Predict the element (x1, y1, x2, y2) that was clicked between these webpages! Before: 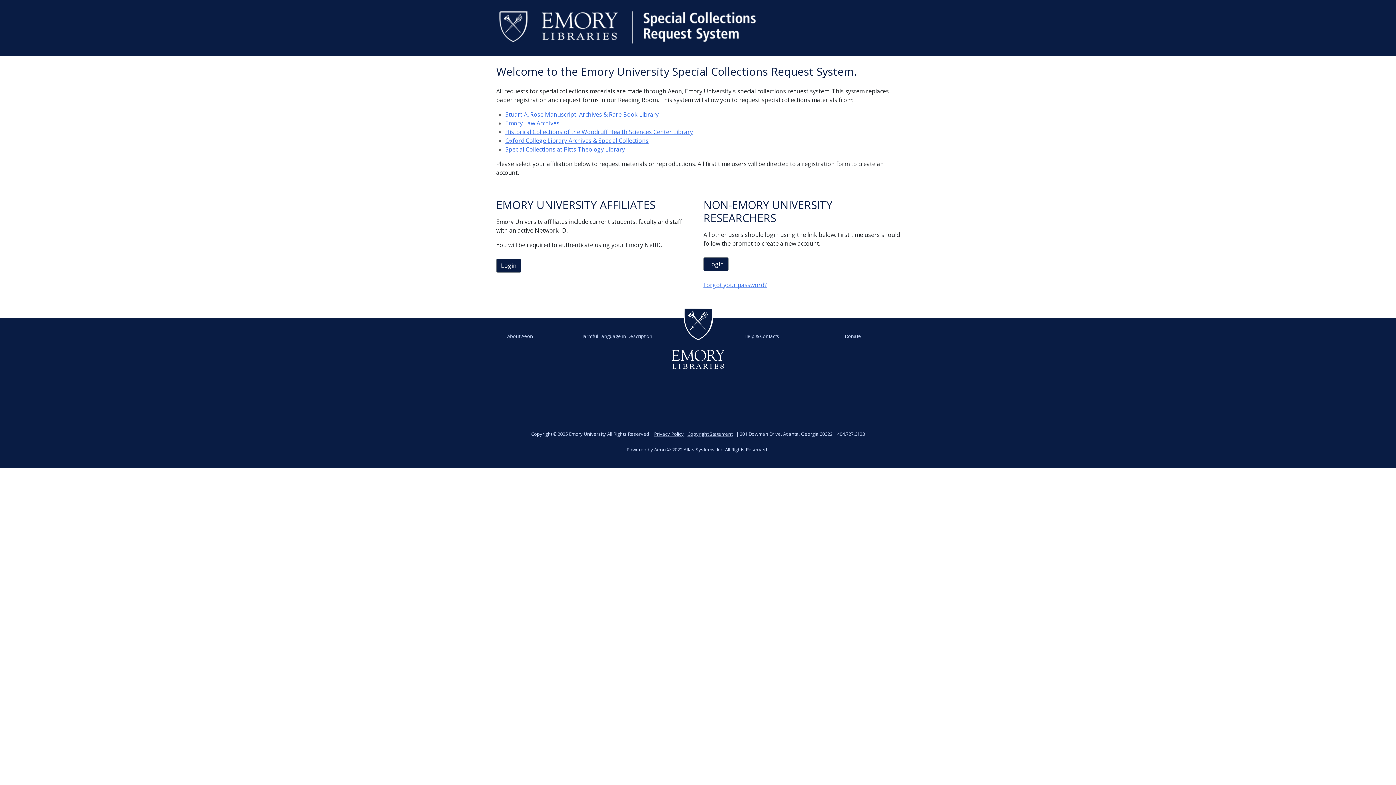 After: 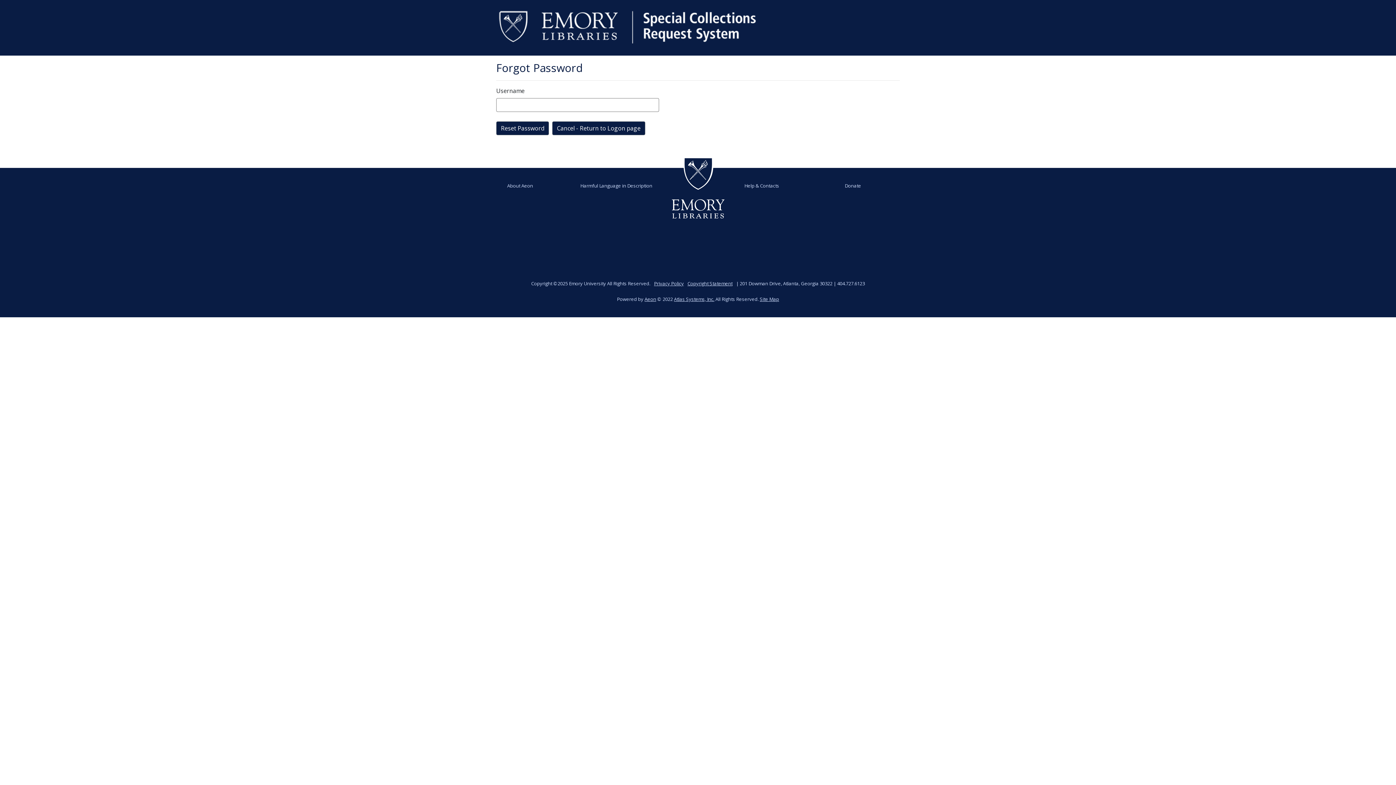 Action: bbox: (703, 281, 766, 289) label: Forgot your password?